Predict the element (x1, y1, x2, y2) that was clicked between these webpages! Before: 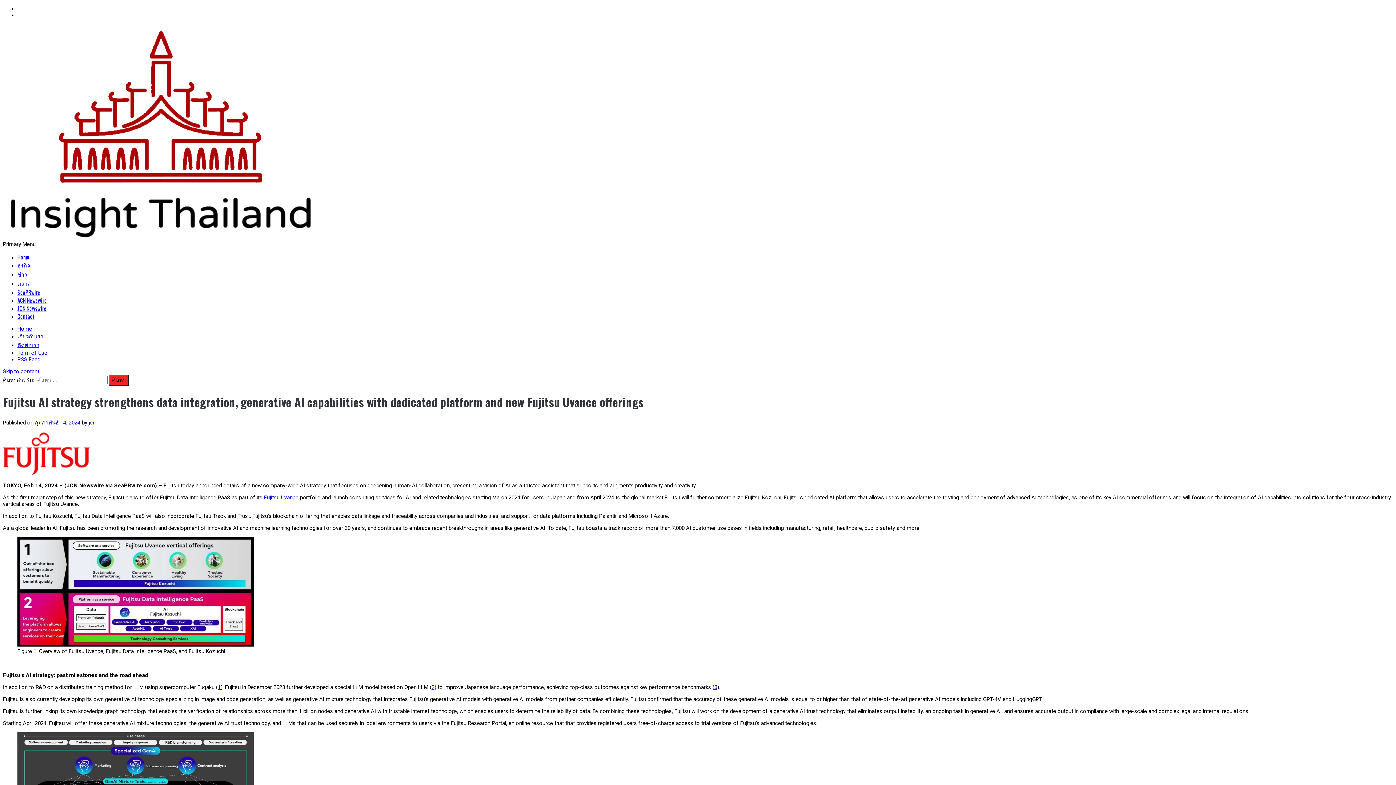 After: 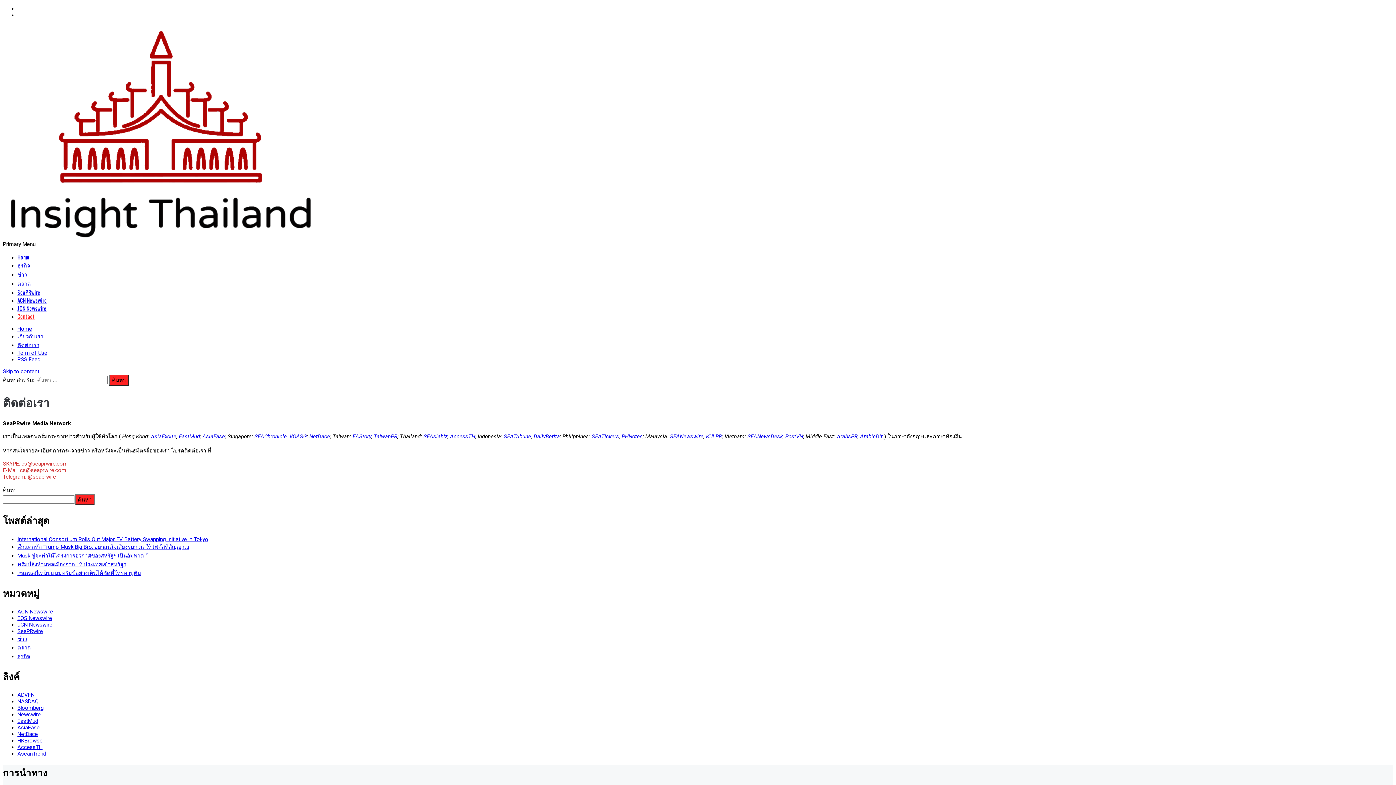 Action: label: Contact bbox: (17, 312, 34, 320)